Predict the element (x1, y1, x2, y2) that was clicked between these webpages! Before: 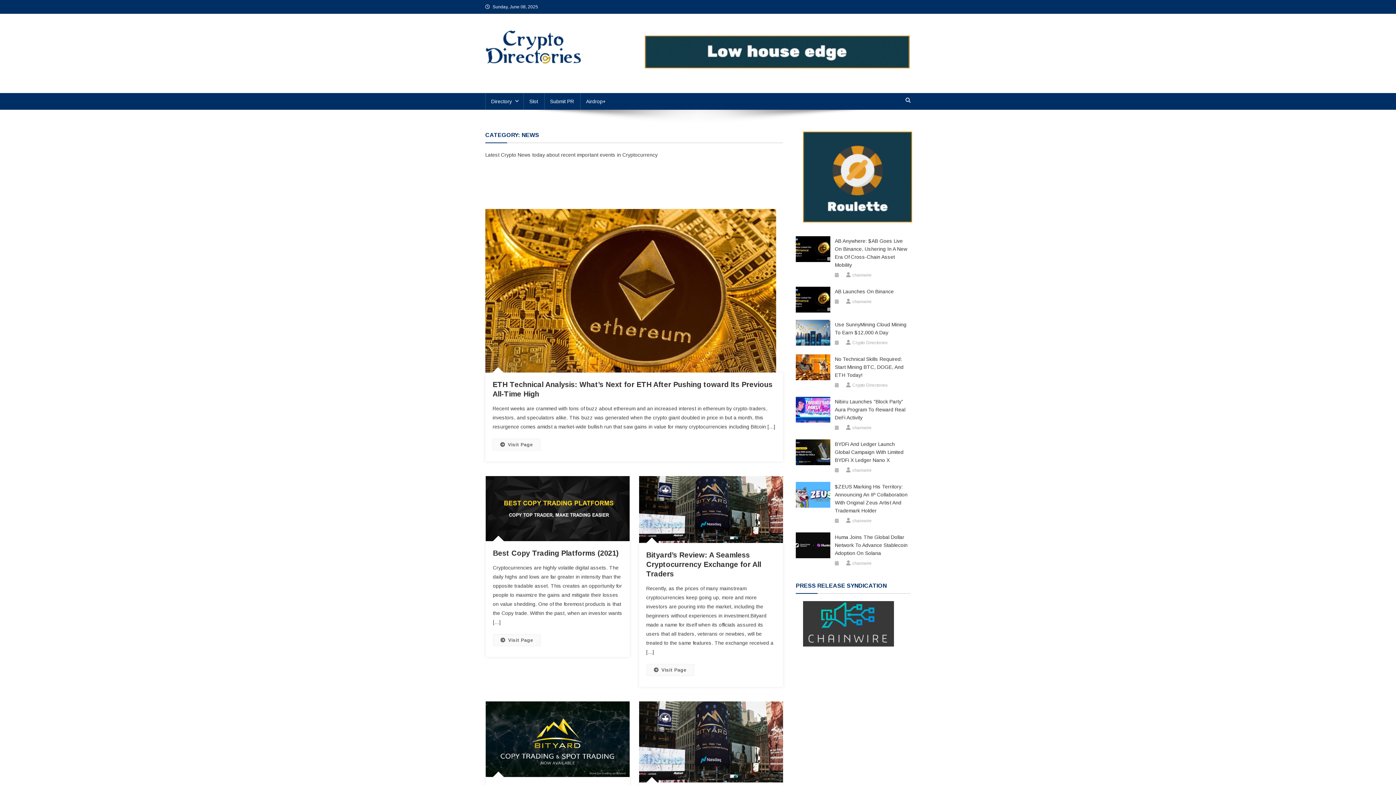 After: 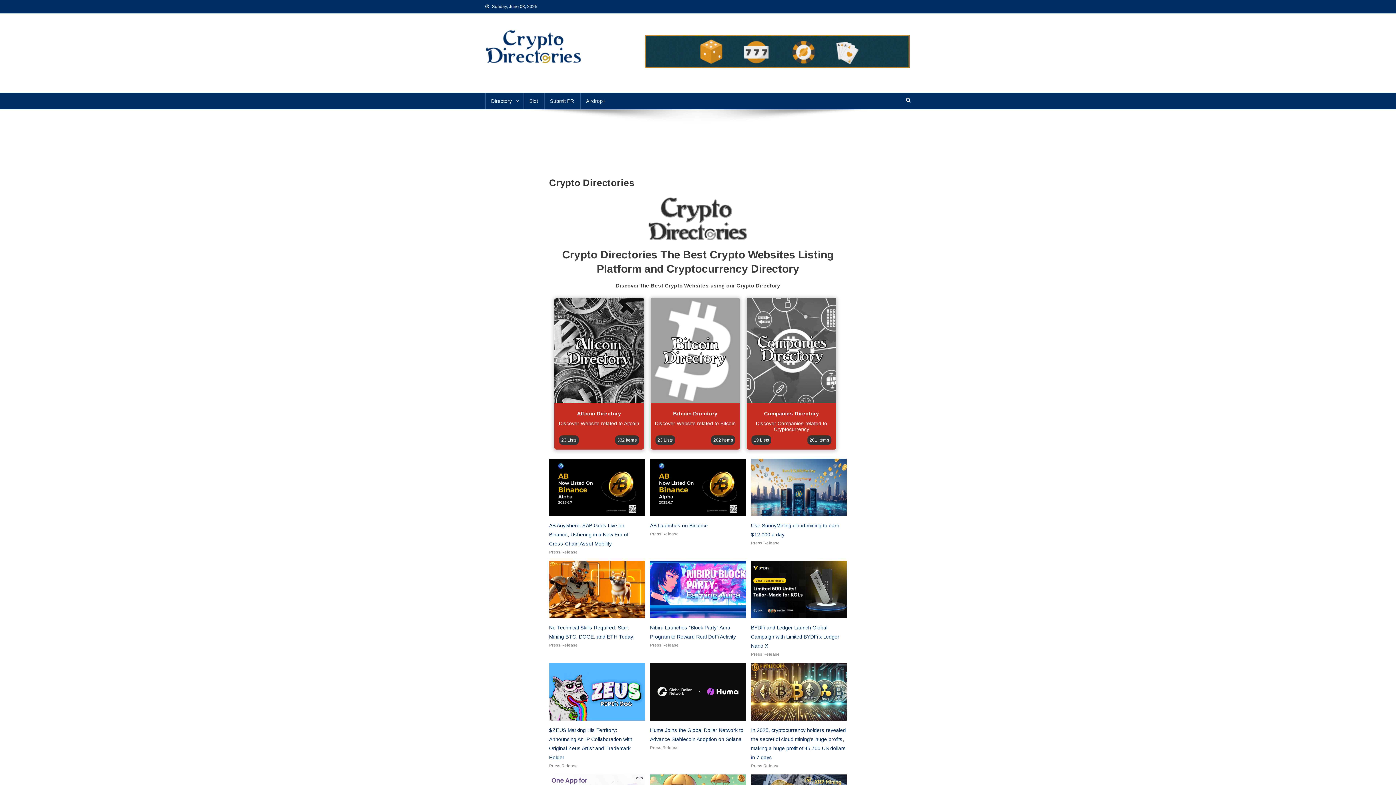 Action: bbox: (485, 43, 581, 48)